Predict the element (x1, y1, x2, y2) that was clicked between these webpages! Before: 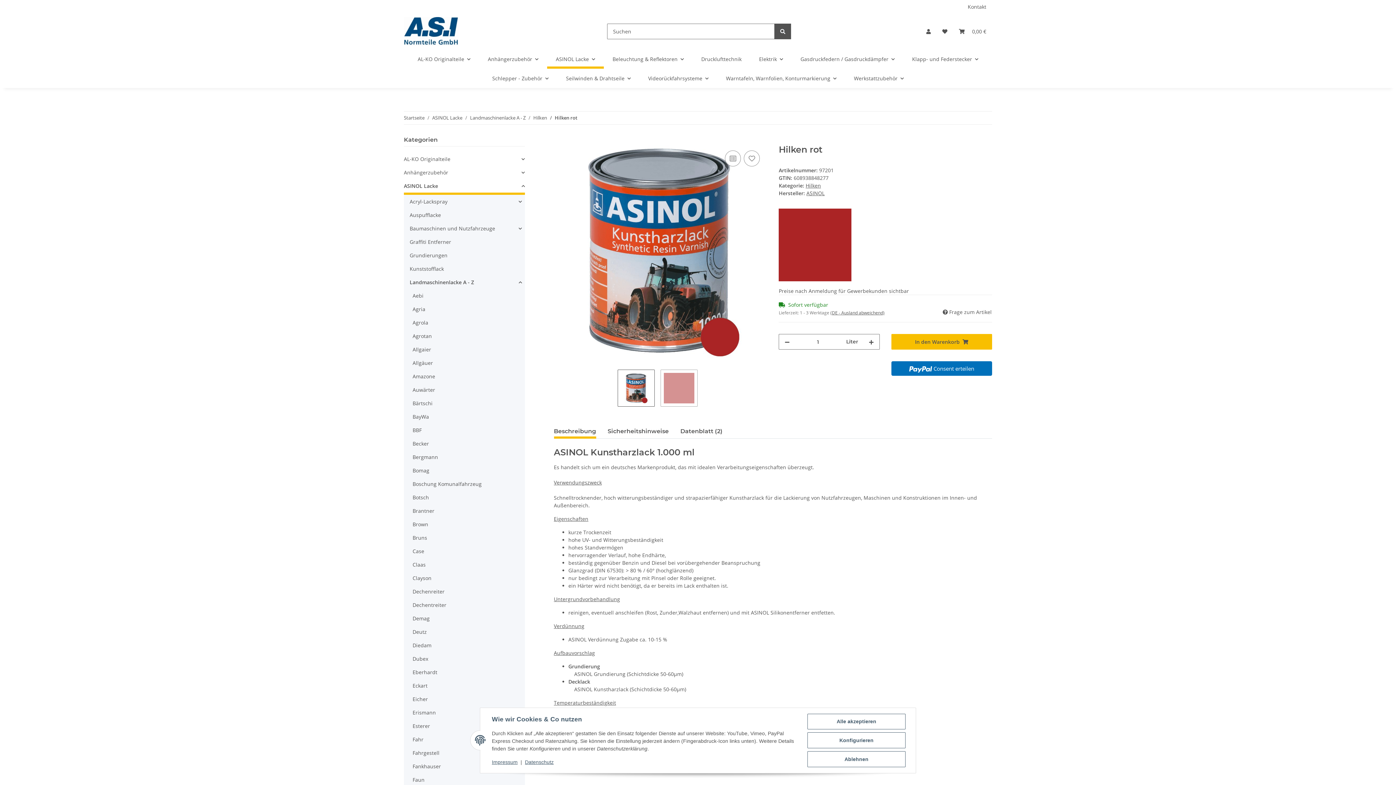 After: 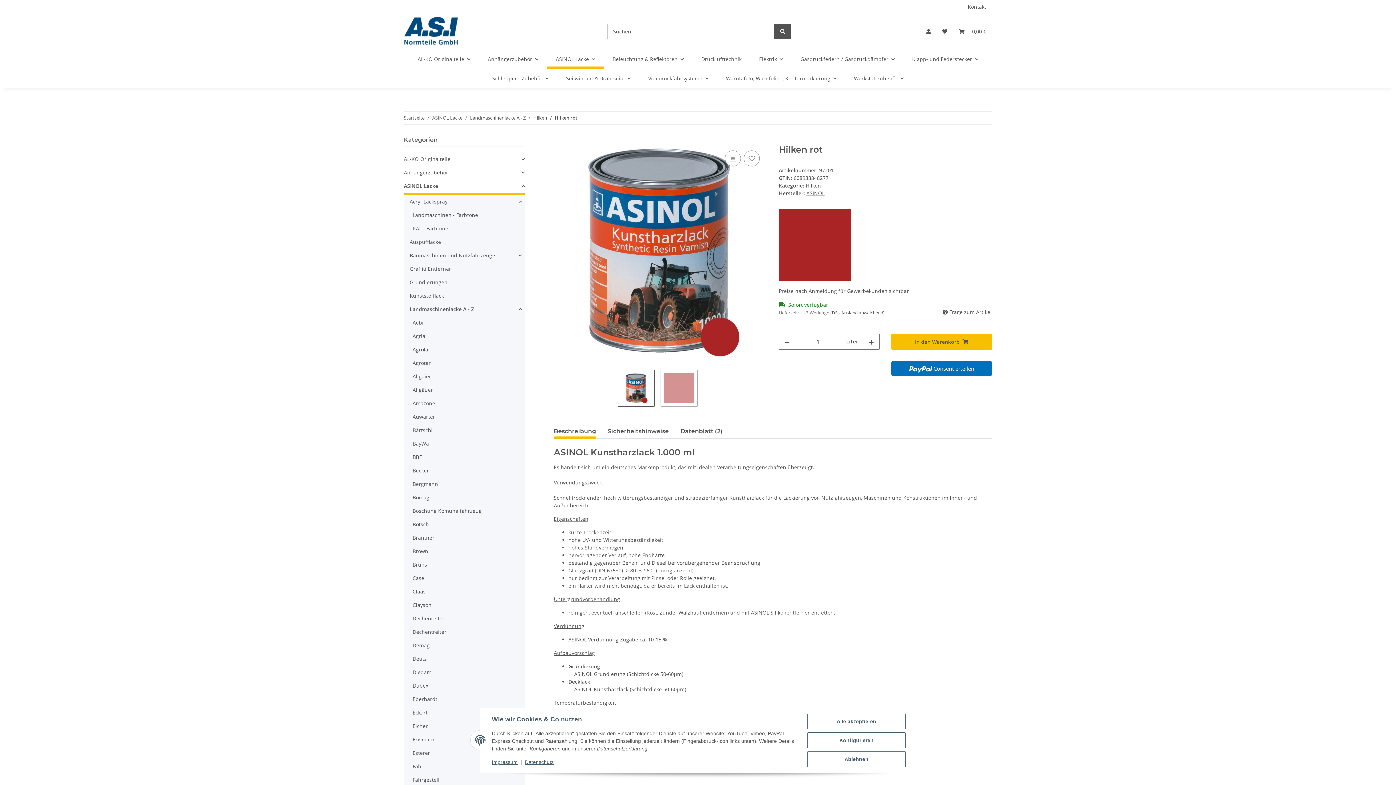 Action: label: Acryl-Lackspray bbox: (406, 194, 524, 208)